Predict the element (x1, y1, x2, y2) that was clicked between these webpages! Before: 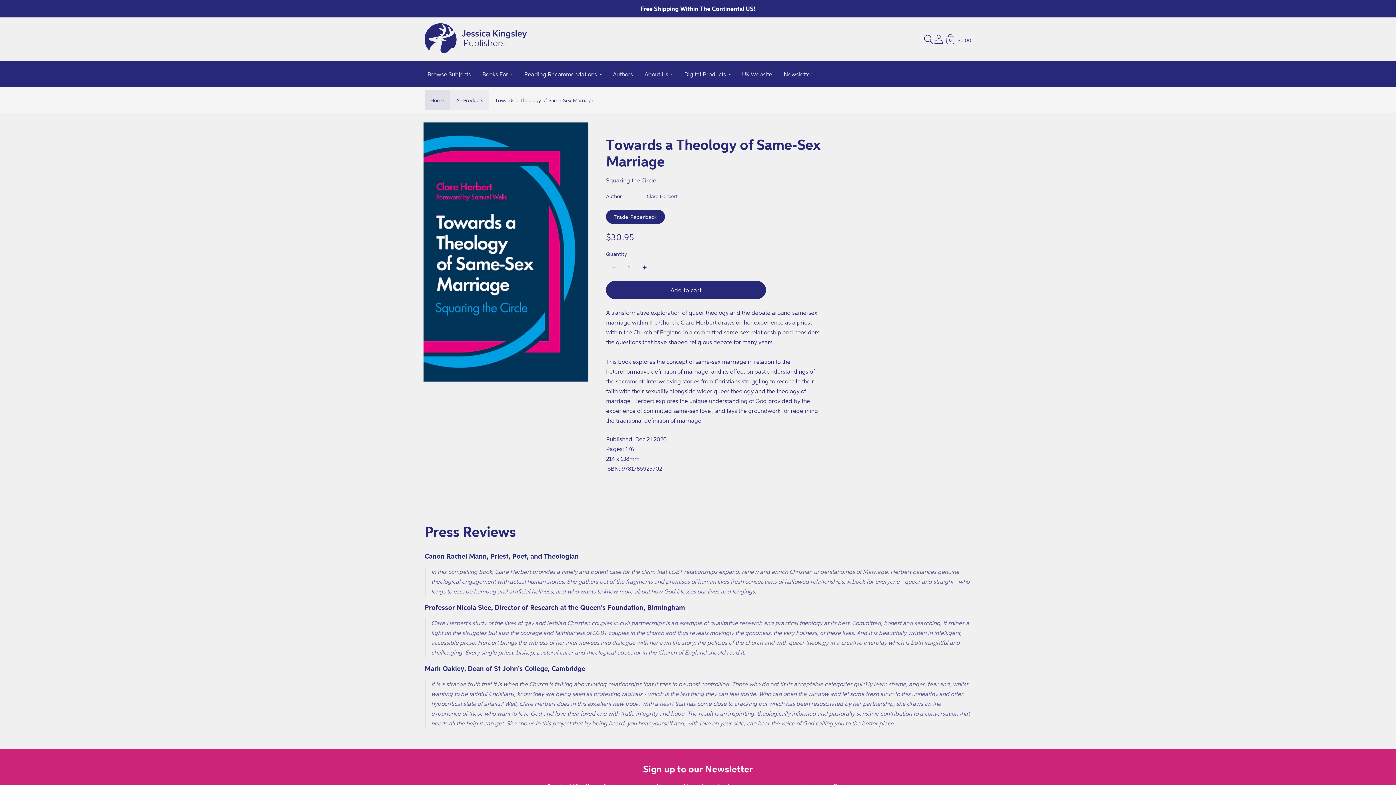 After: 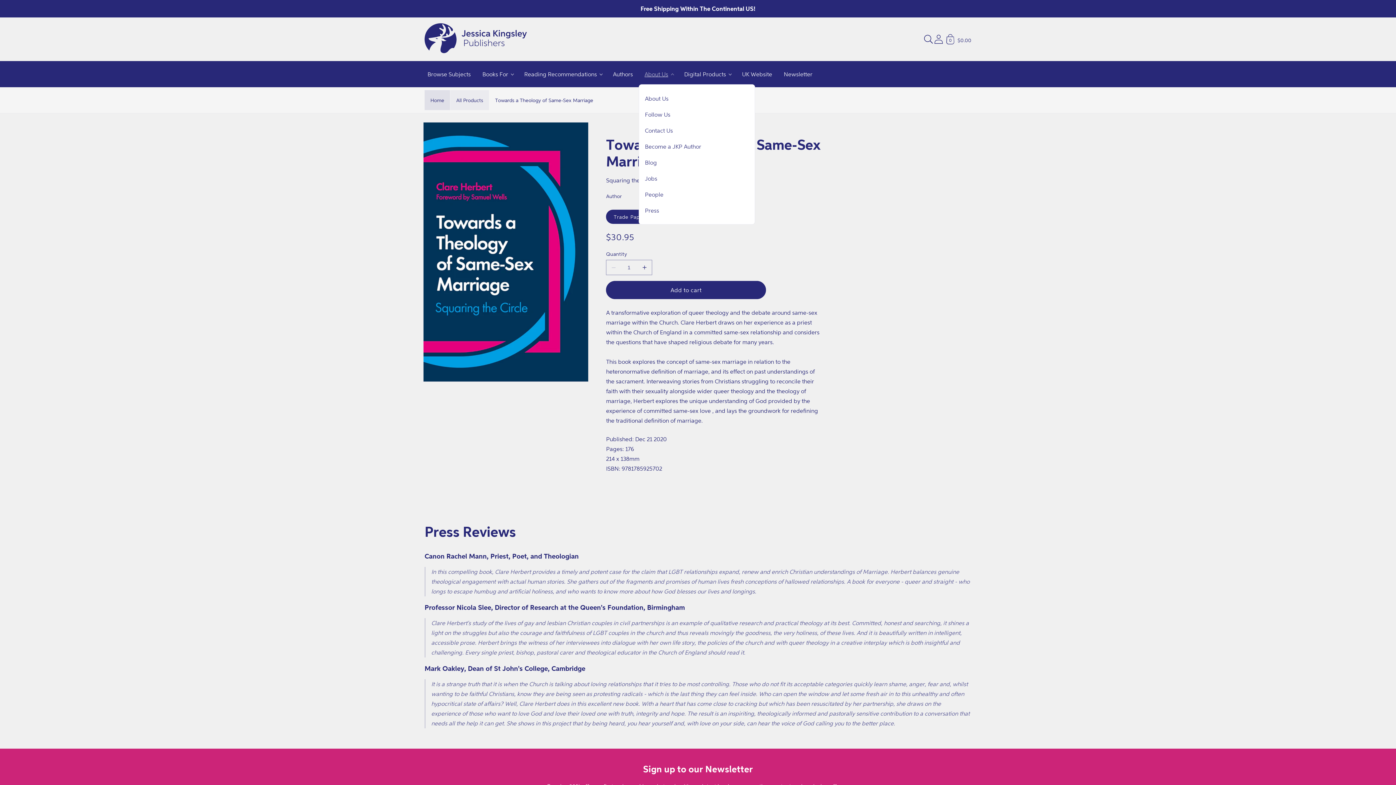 Action: label: About Us bbox: (638, 64, 678, 84)